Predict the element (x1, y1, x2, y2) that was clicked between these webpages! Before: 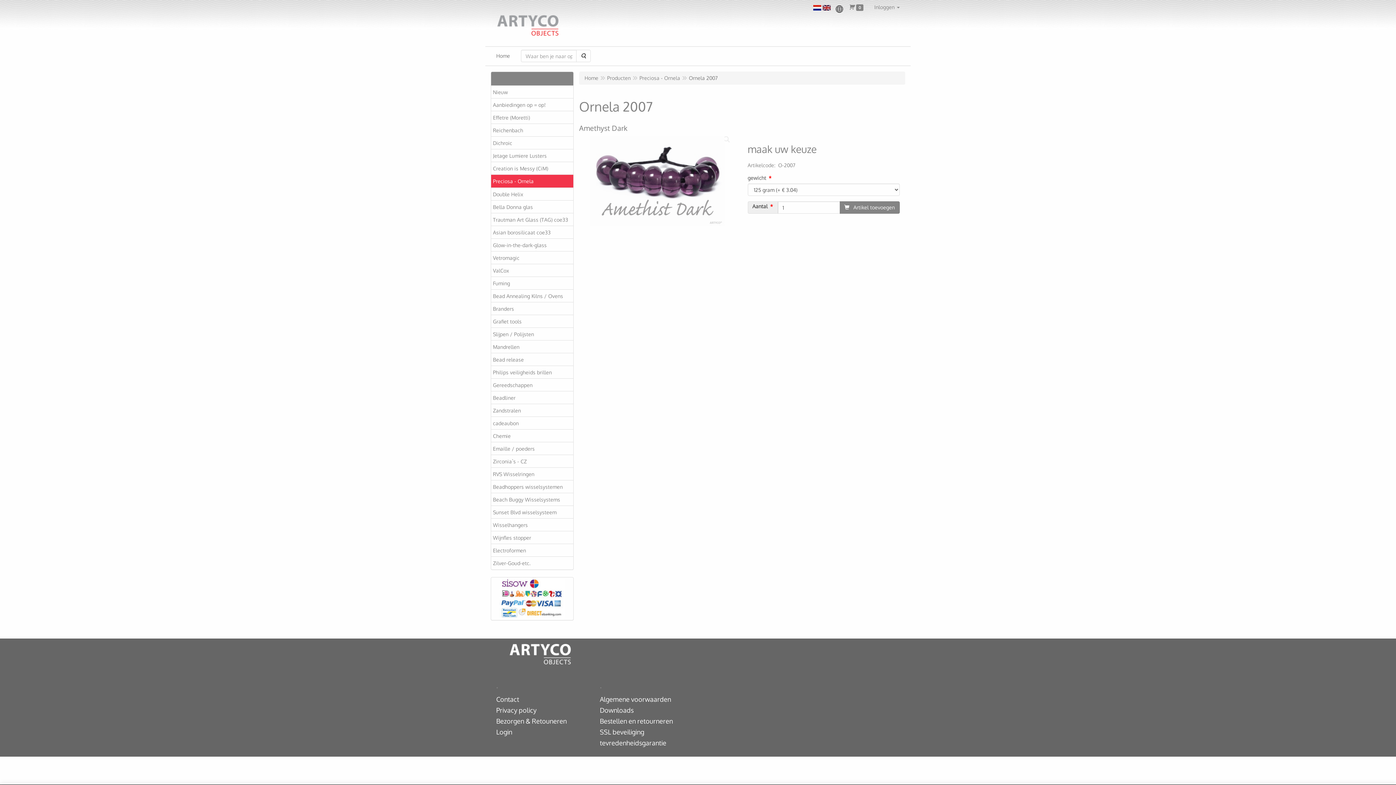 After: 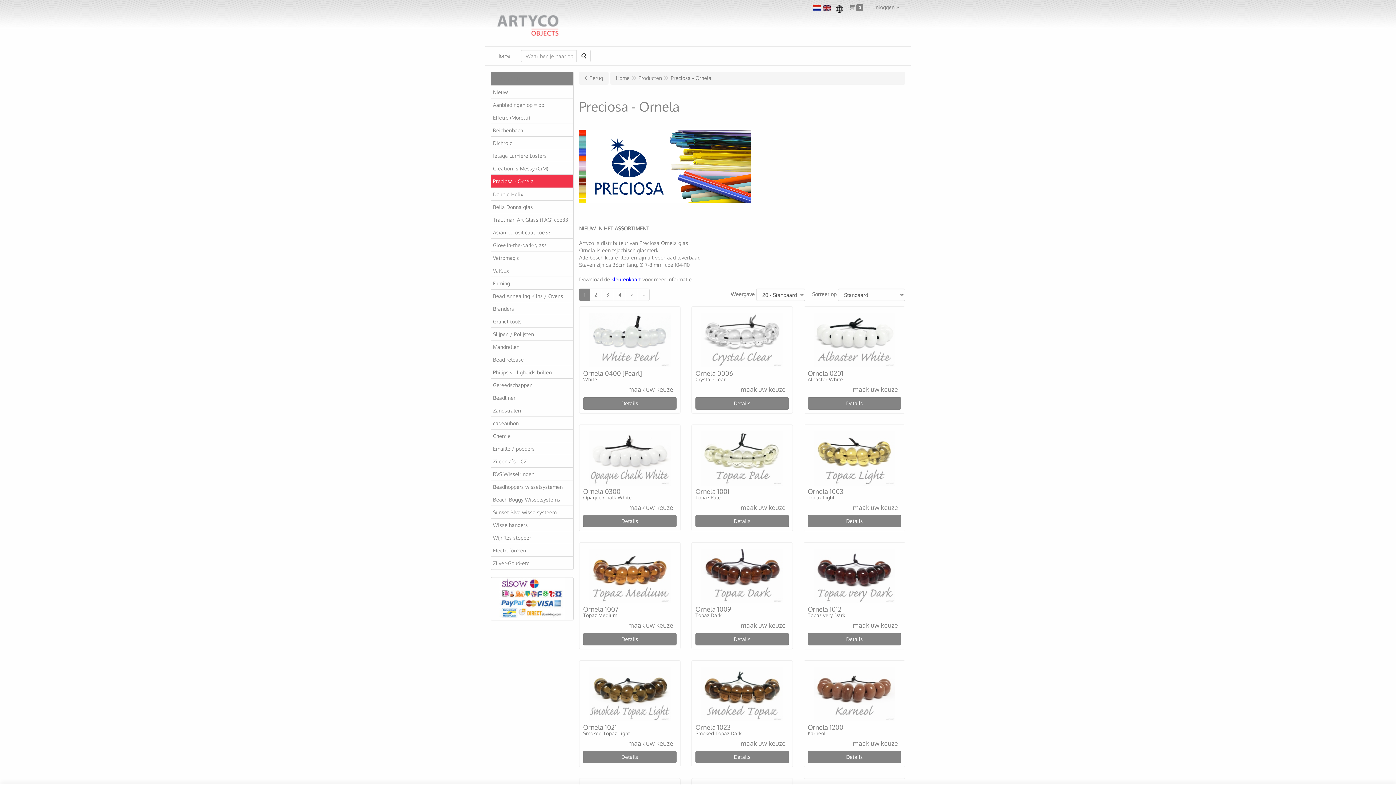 Action: bbox: (639, 74, 680, 81) label: Preciosa - Ornela